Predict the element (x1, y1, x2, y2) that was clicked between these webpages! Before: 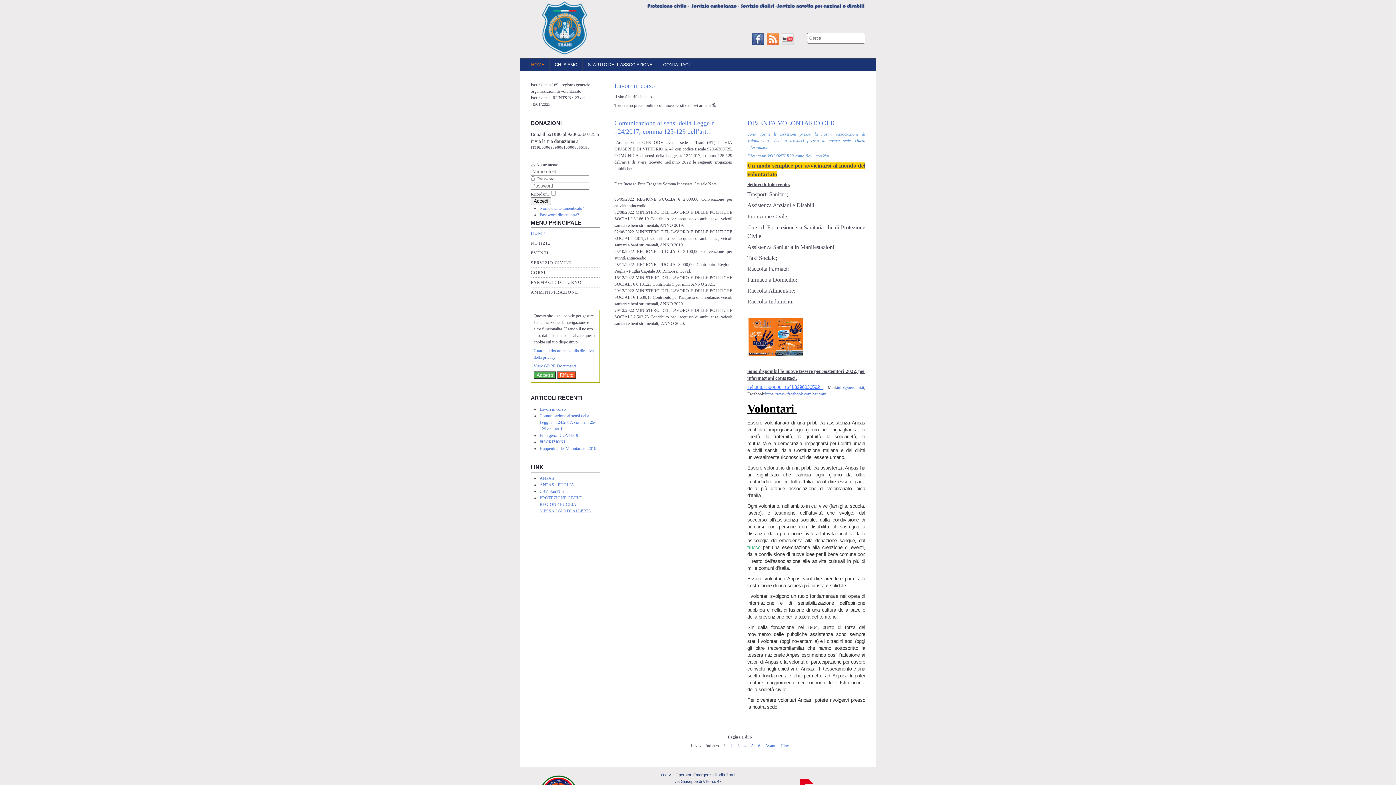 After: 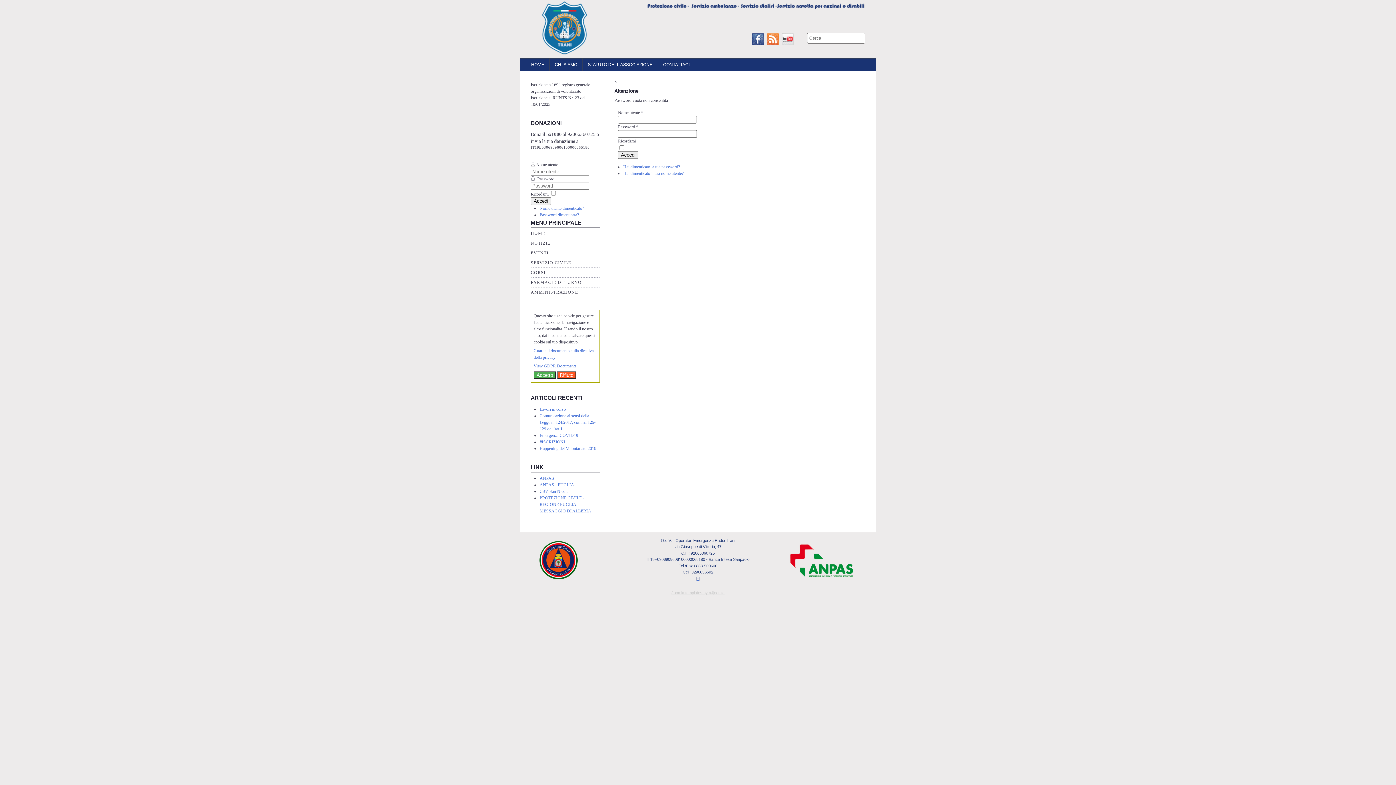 Action: label: Accedi bbox: (530, 197, 551, 205)